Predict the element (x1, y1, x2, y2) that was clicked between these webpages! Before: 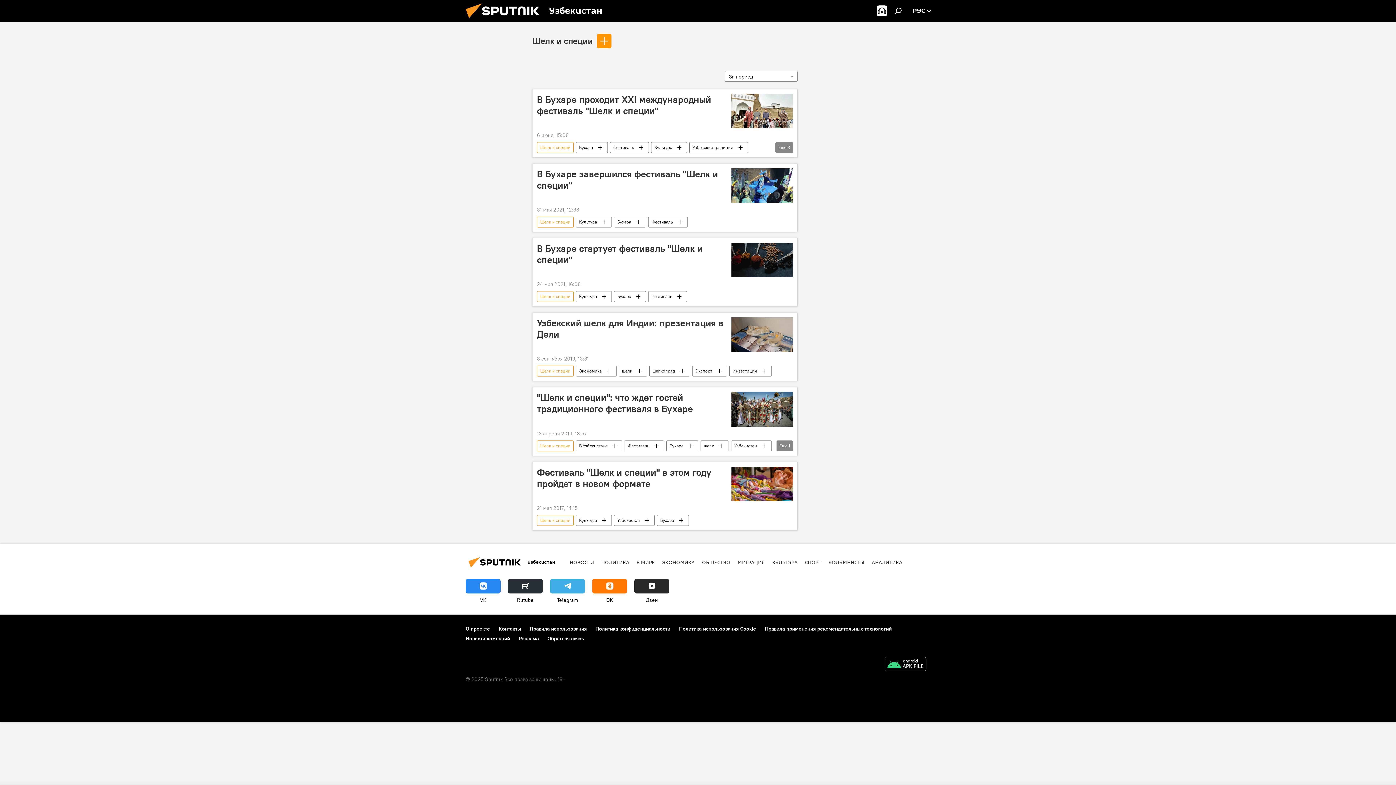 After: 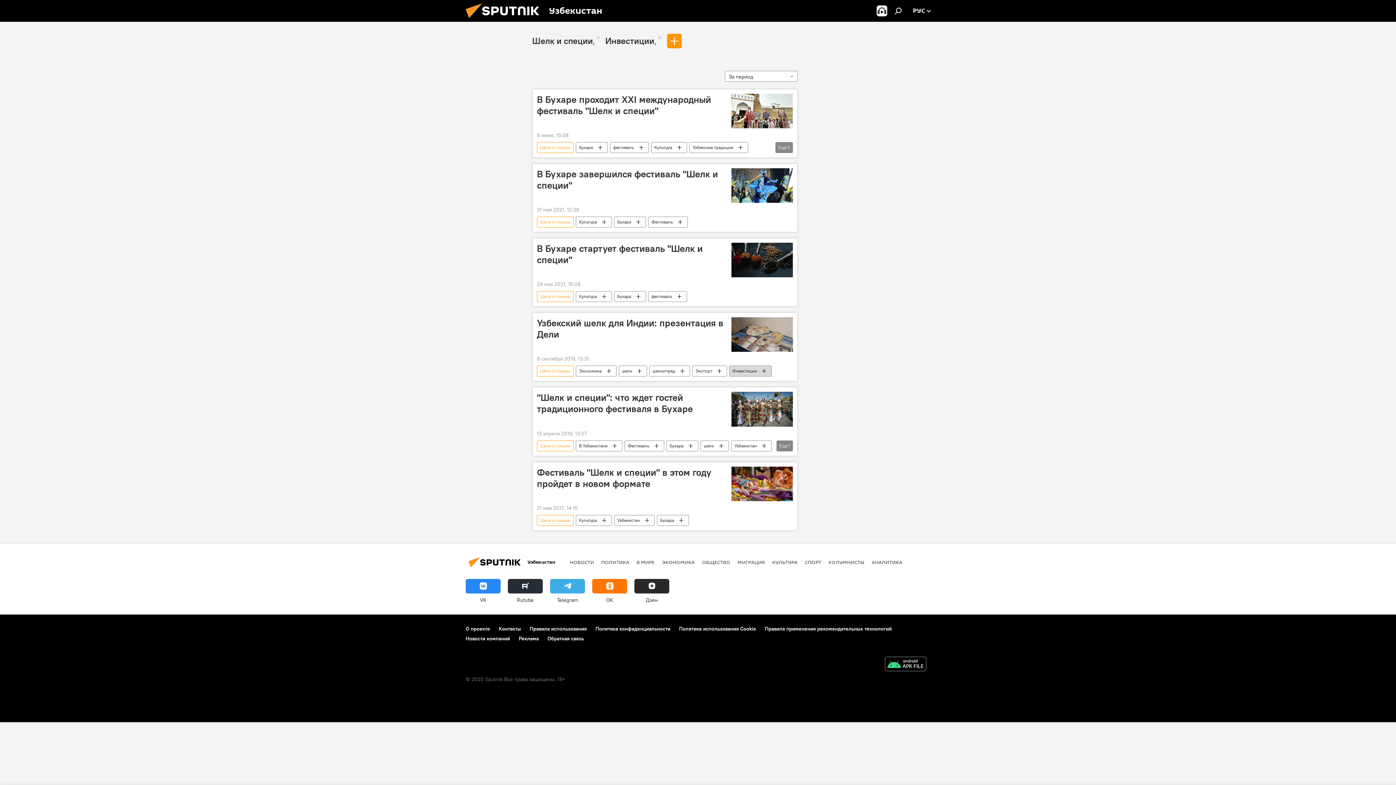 Action: label: Инвестиции bbox: (729, 365, 771, 376)